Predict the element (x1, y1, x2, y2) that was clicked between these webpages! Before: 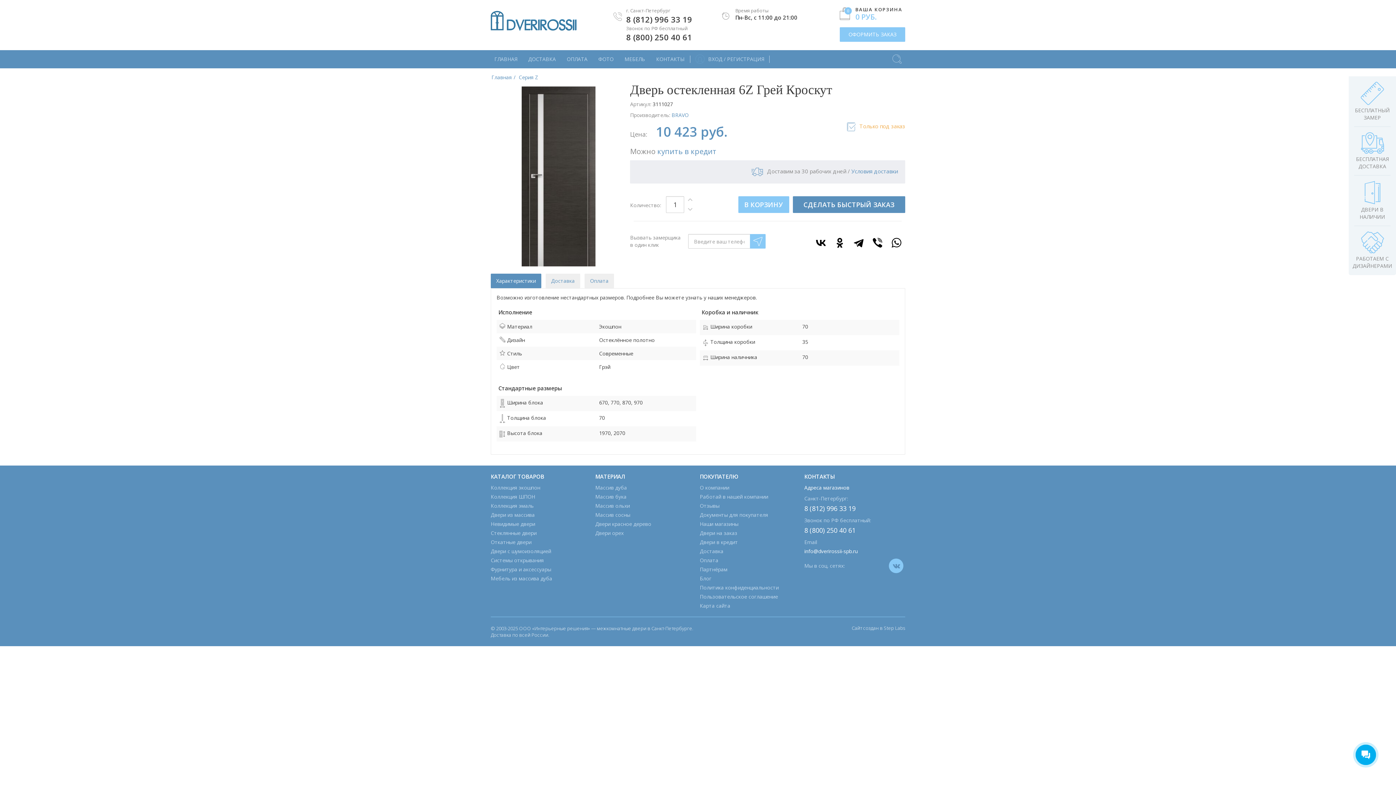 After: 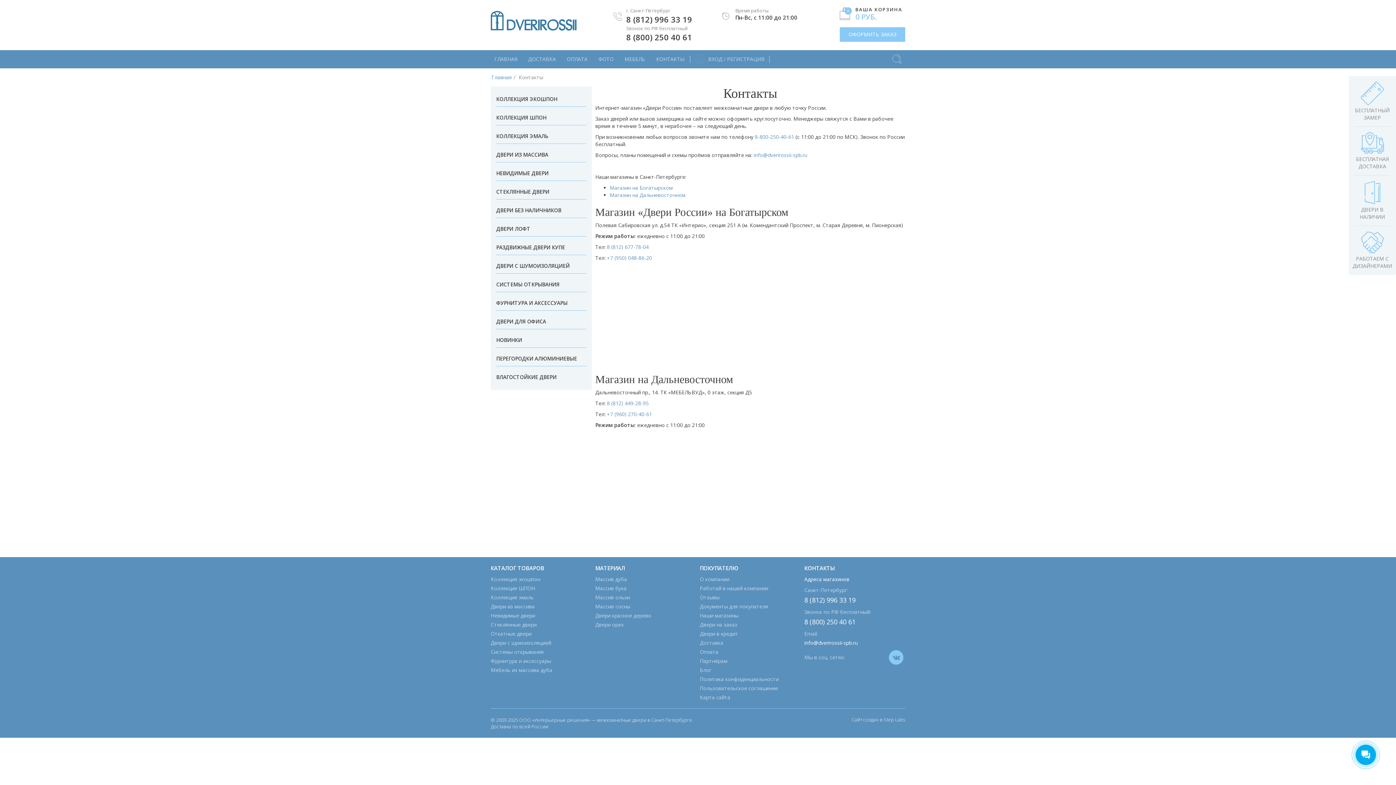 Action: bbox: (650, 50, 690, 68) label: КОНТАКТЫ